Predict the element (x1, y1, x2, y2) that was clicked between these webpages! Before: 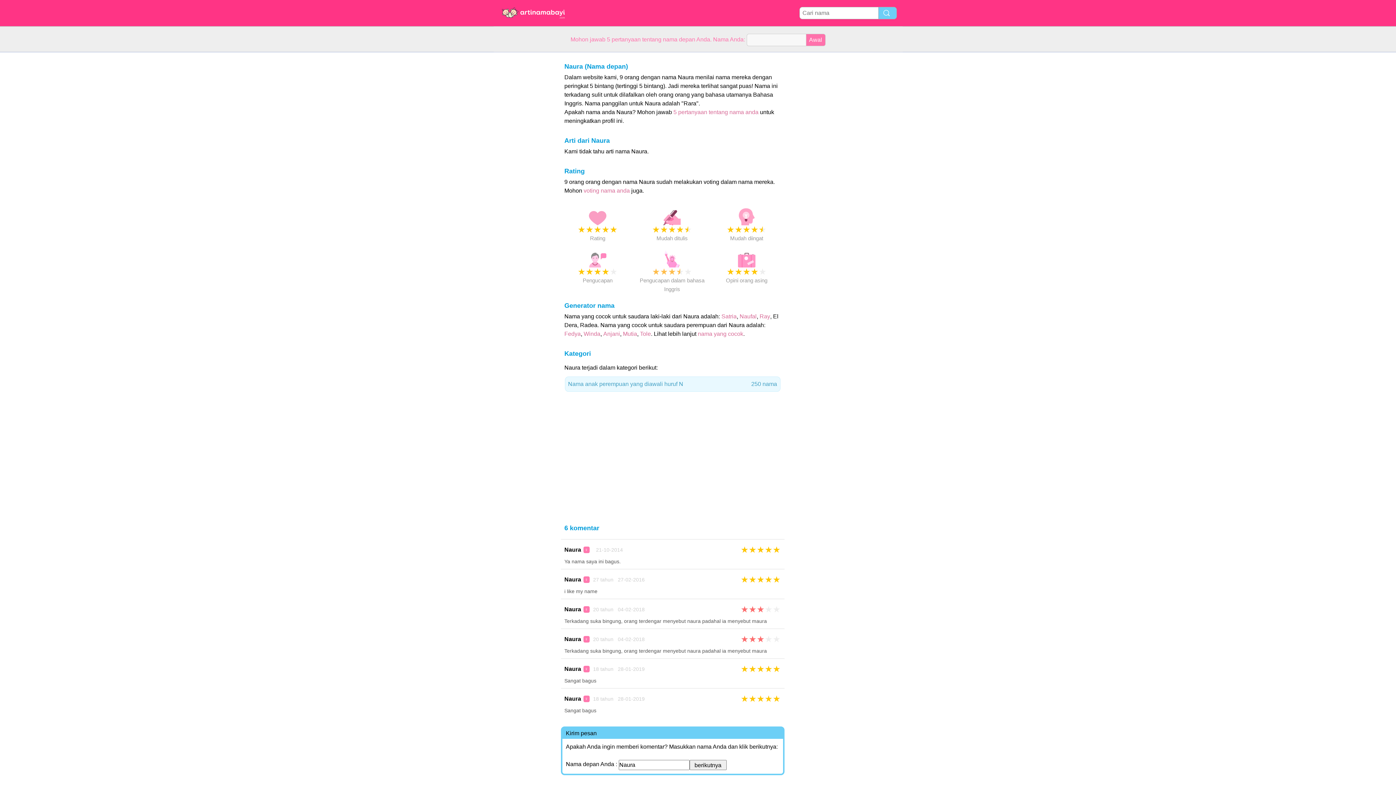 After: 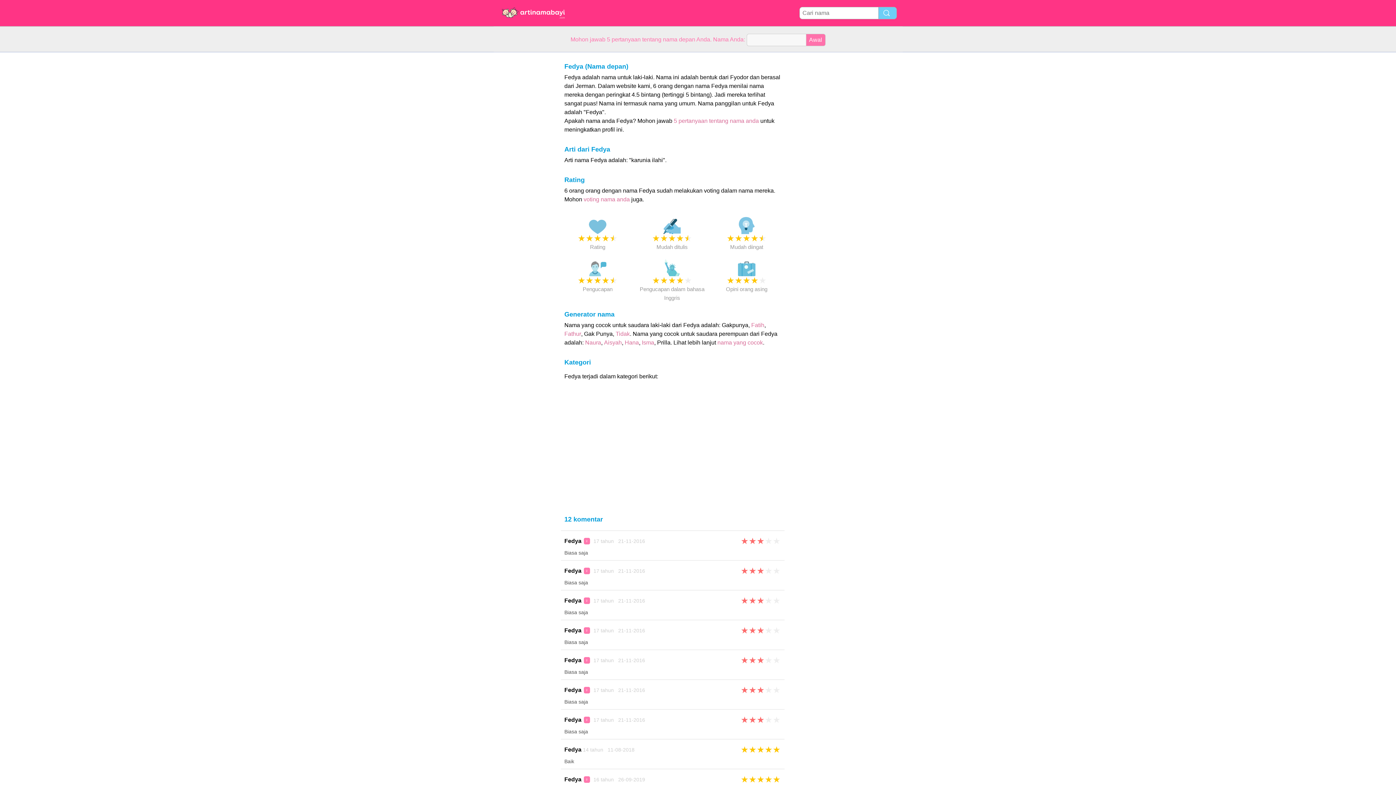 Action: label: Fedya bbox: (564, 330, 580, 337)